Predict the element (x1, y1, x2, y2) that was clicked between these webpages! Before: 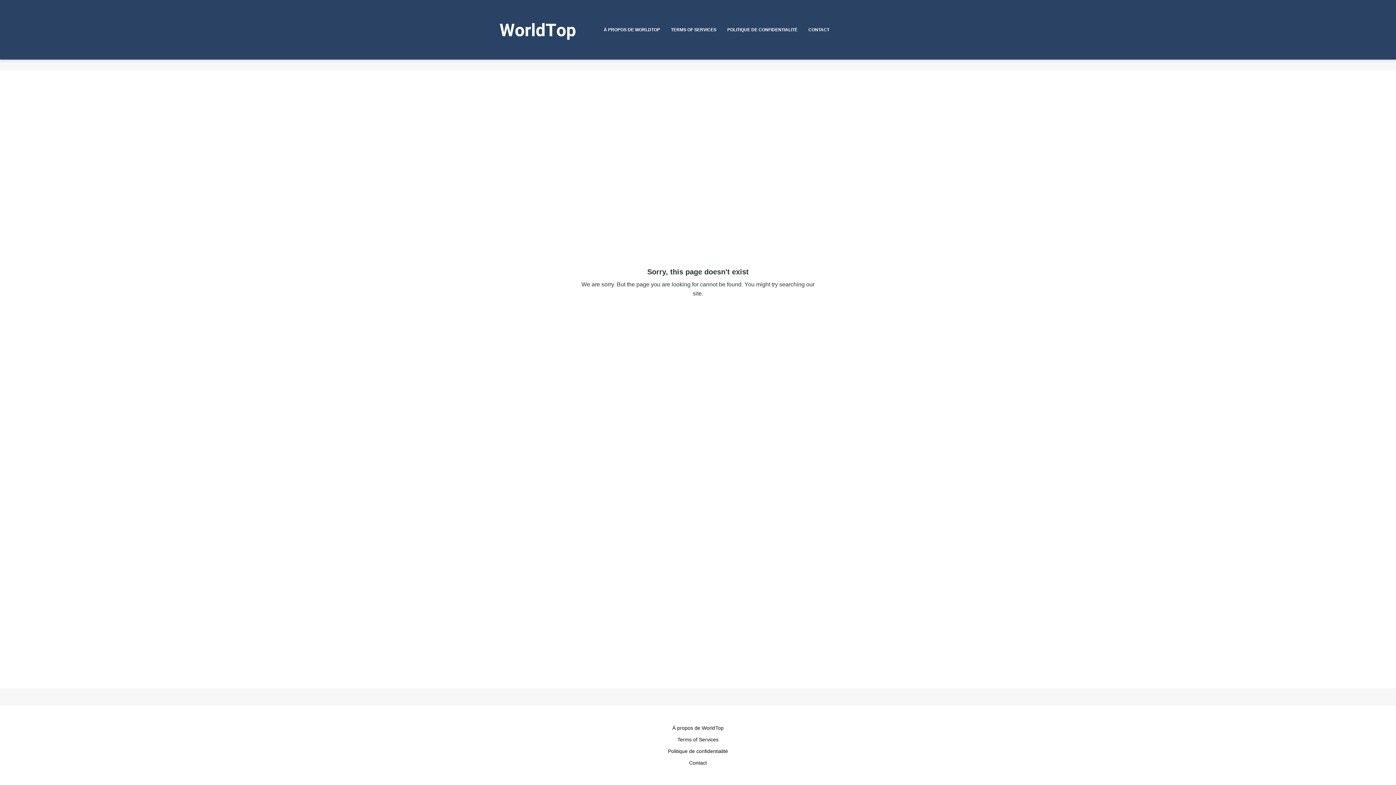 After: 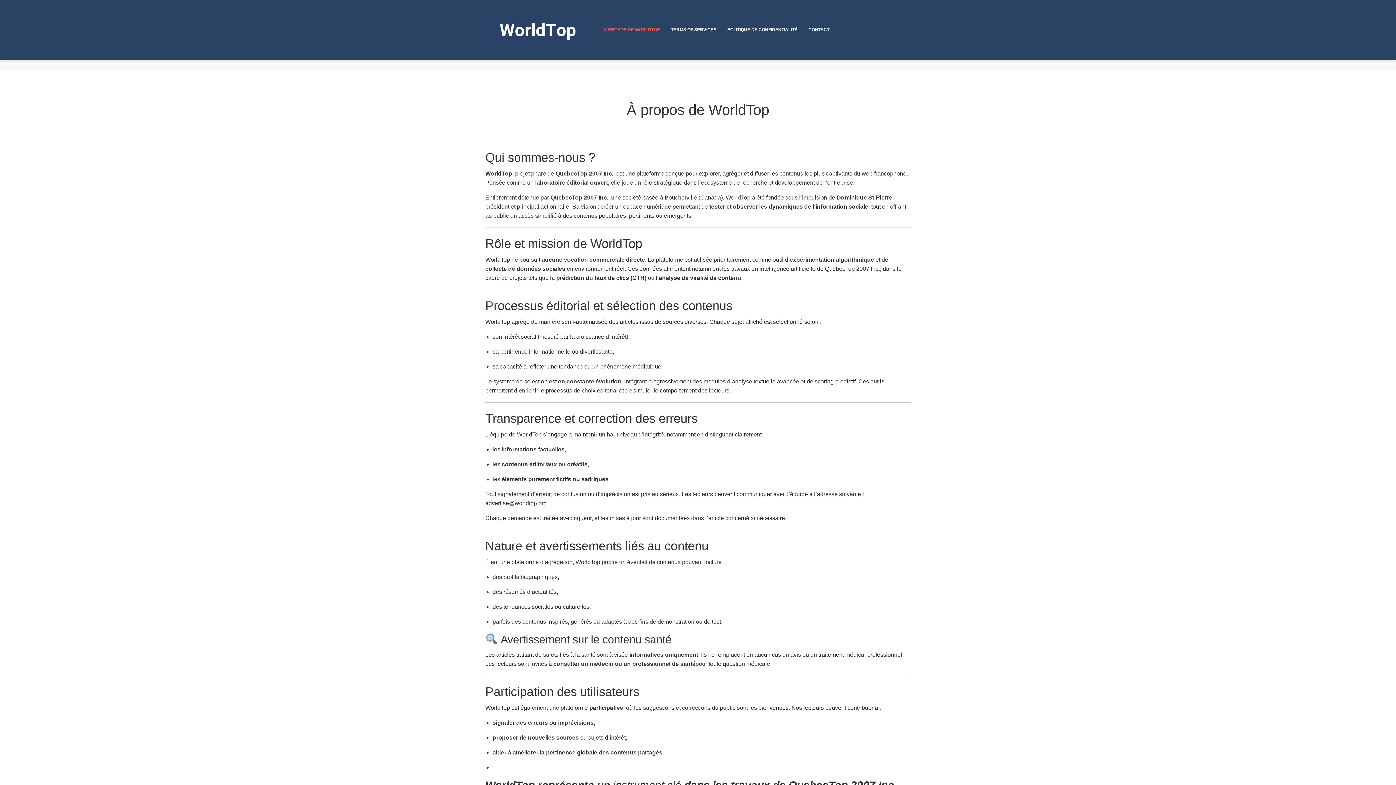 Action: label: À PROPOS DE WORLDTOP bbox: (603, 5, 660, 53)